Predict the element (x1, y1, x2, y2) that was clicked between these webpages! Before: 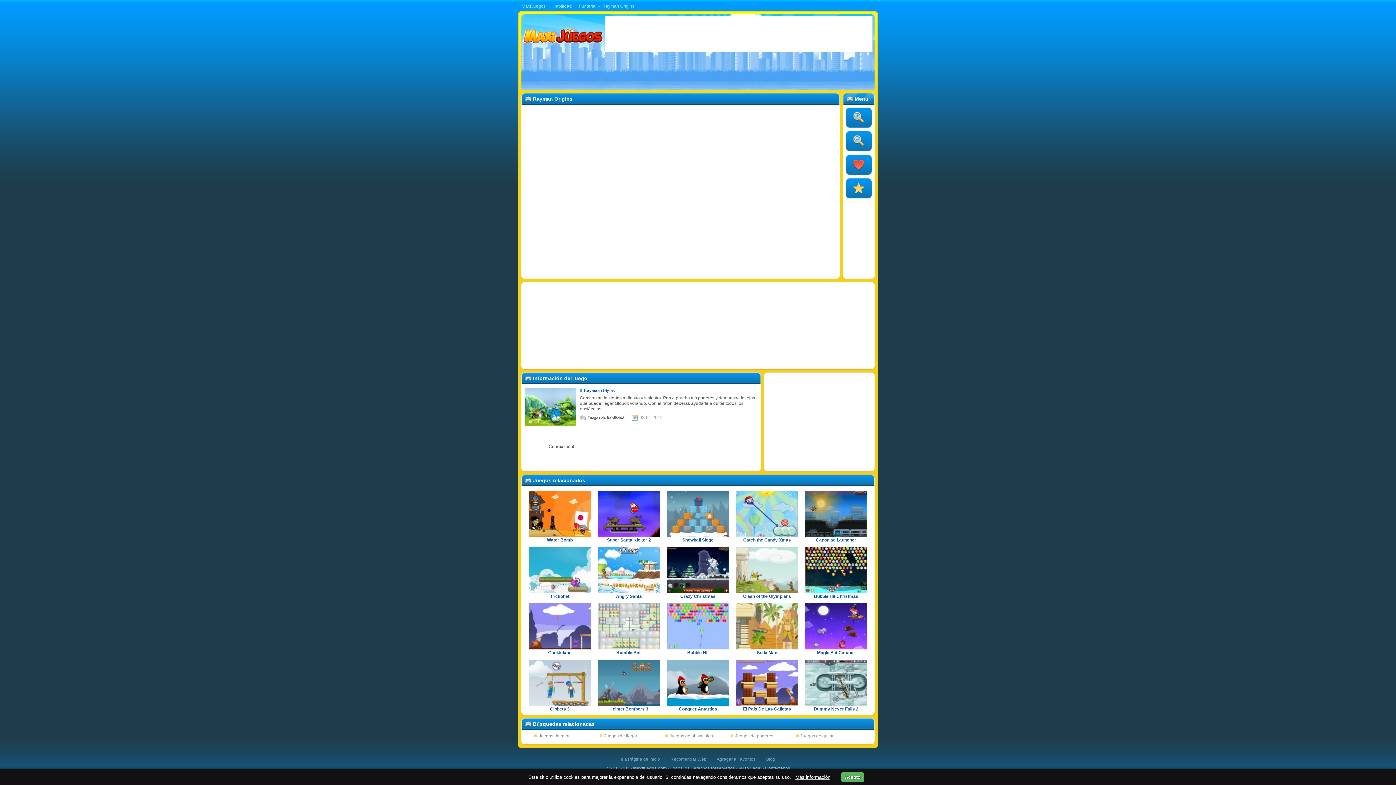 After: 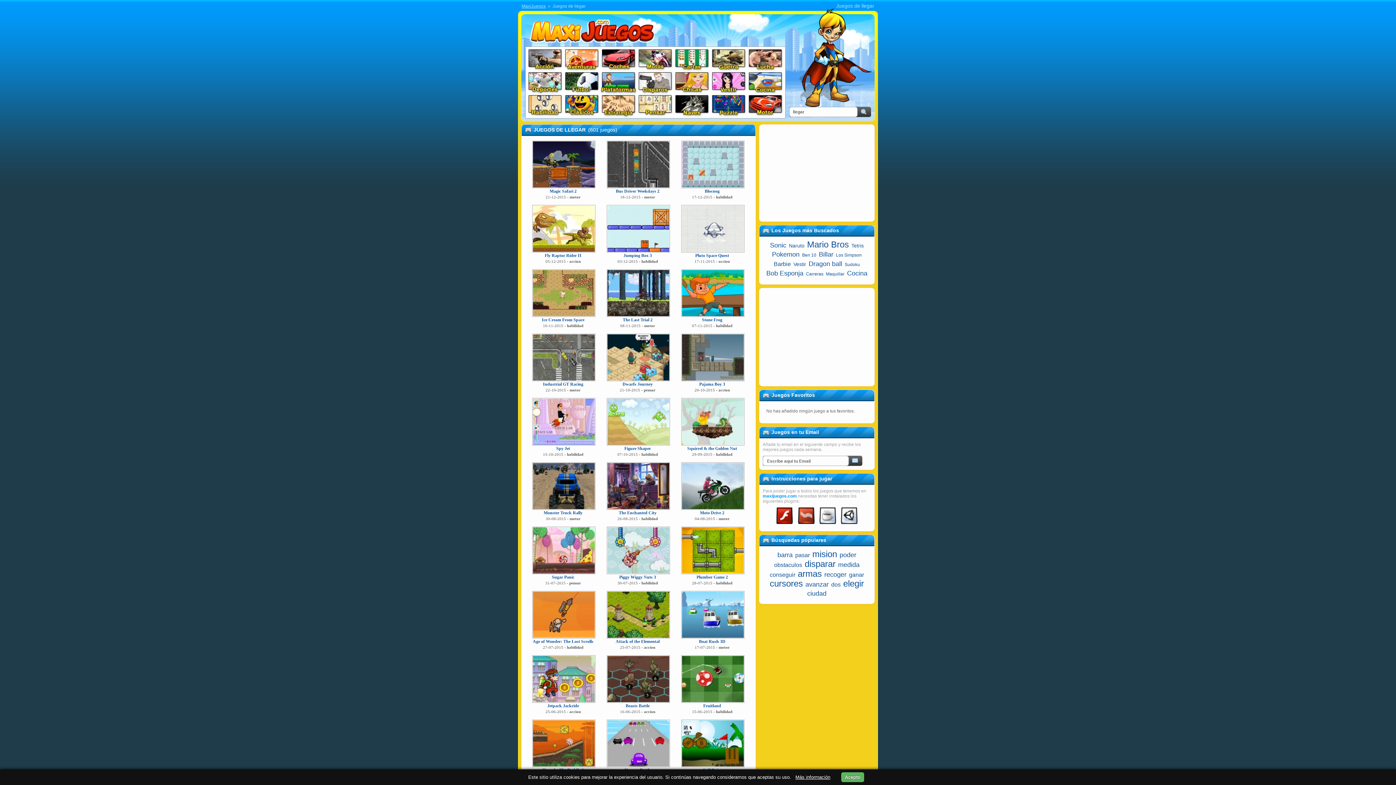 Action: label: Juegos de llegar bbox: (600, 733, 637, 738)